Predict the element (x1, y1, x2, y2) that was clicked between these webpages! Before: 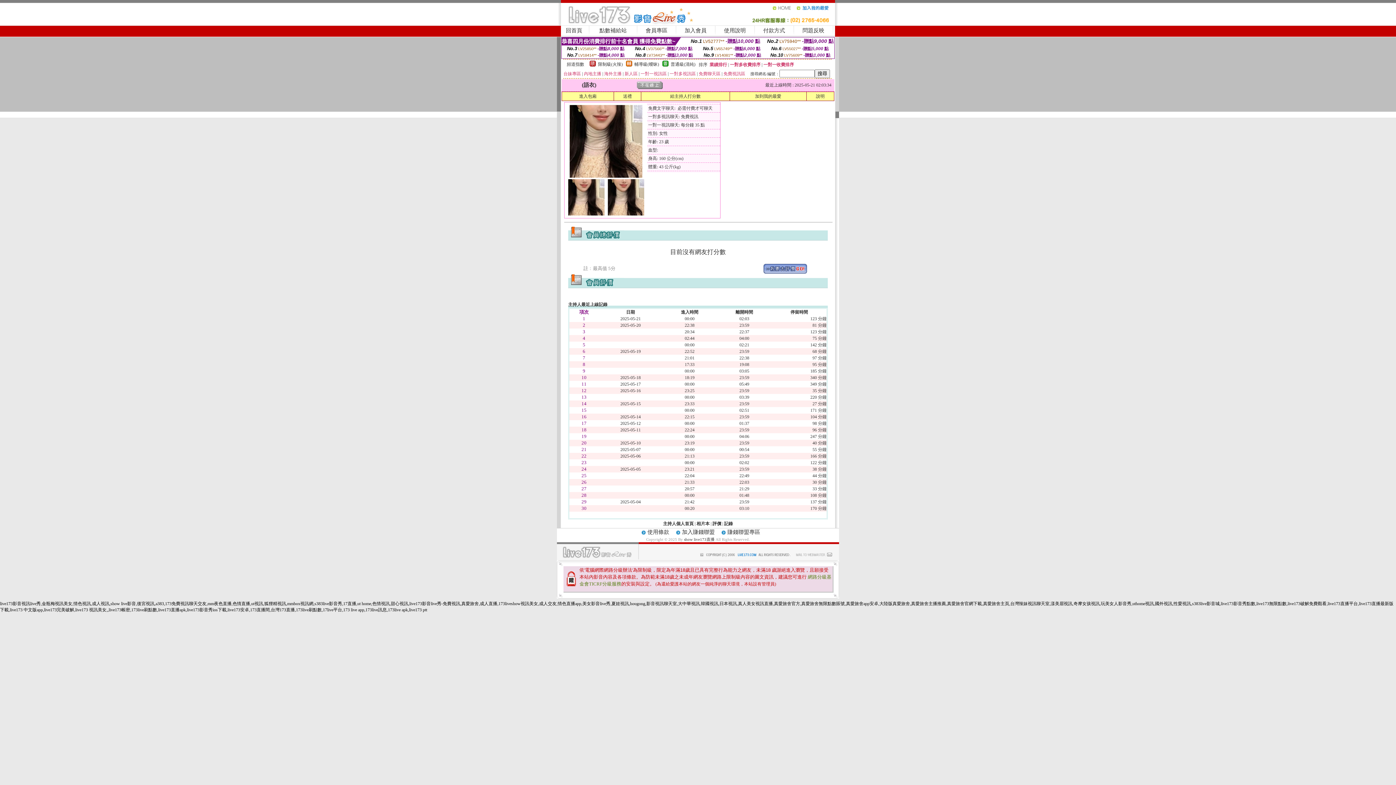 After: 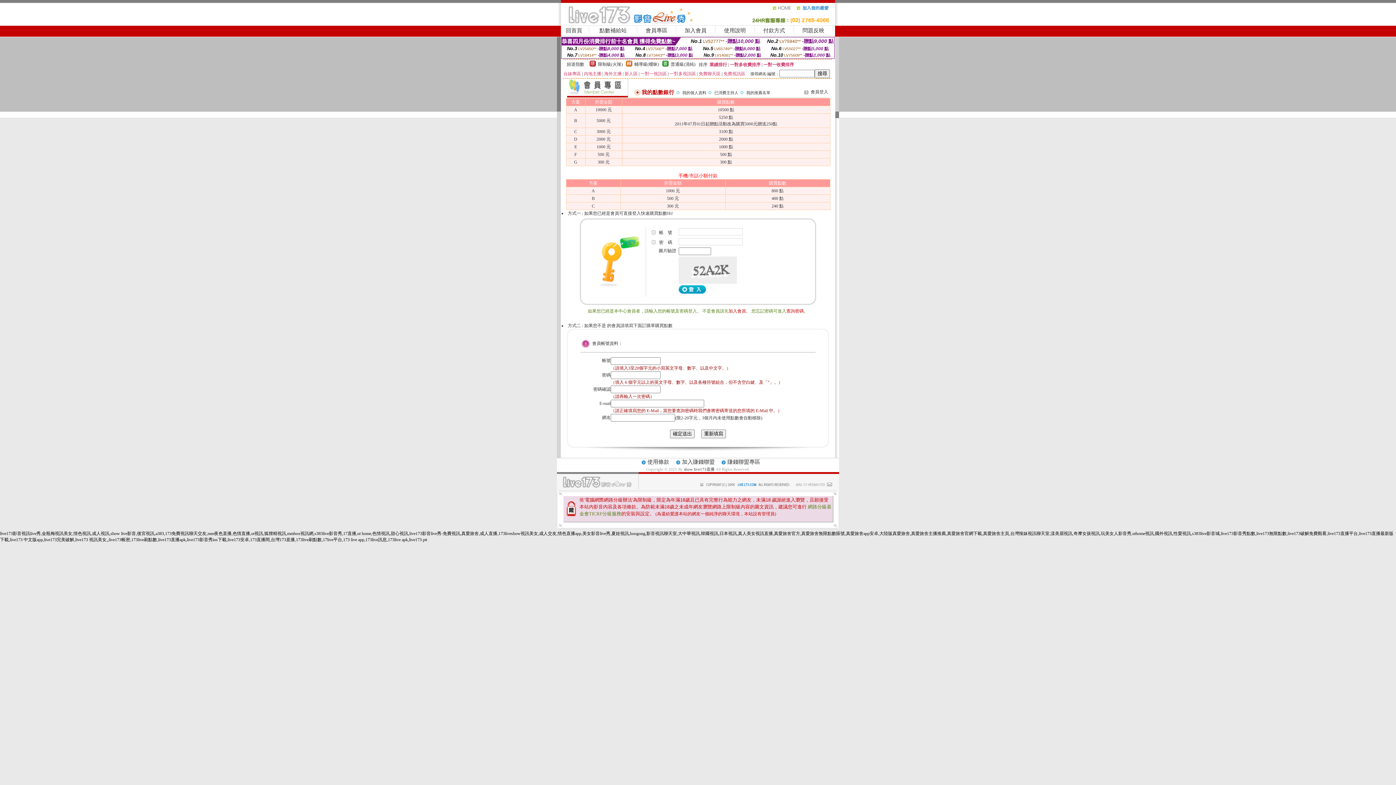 Action: label: 點數補給站 bbox: (599, 27, 626, 33)